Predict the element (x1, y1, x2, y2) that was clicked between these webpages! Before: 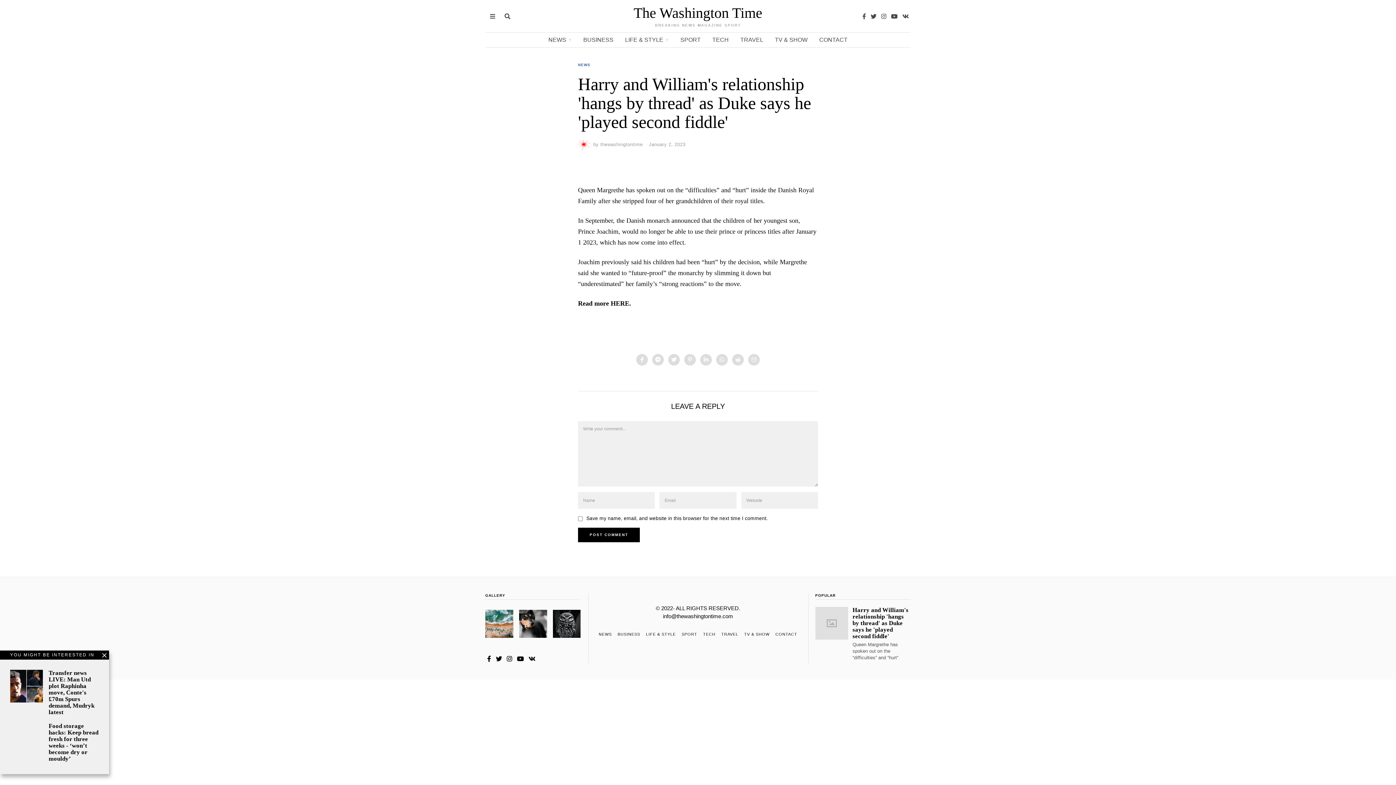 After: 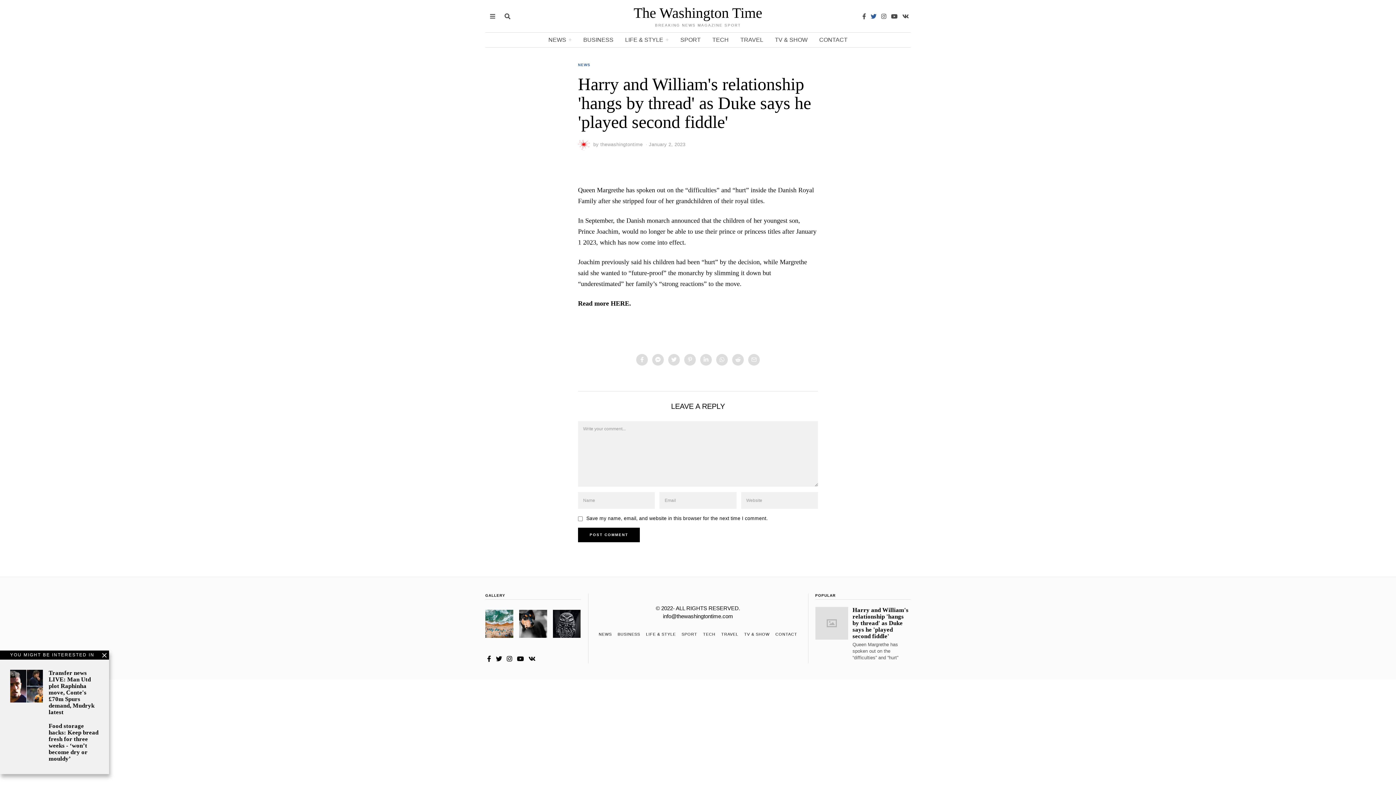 Action: bbox: (869, 11, 878, 20)